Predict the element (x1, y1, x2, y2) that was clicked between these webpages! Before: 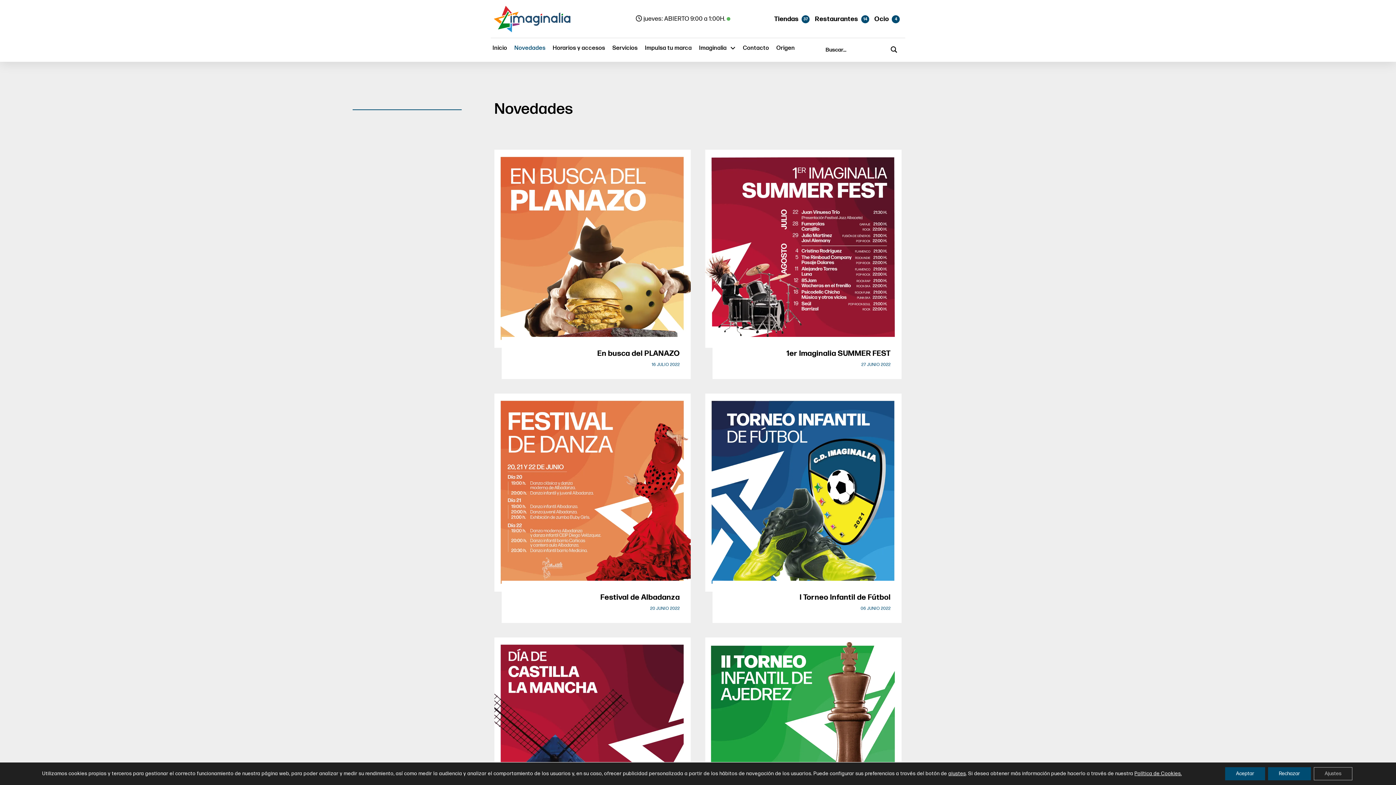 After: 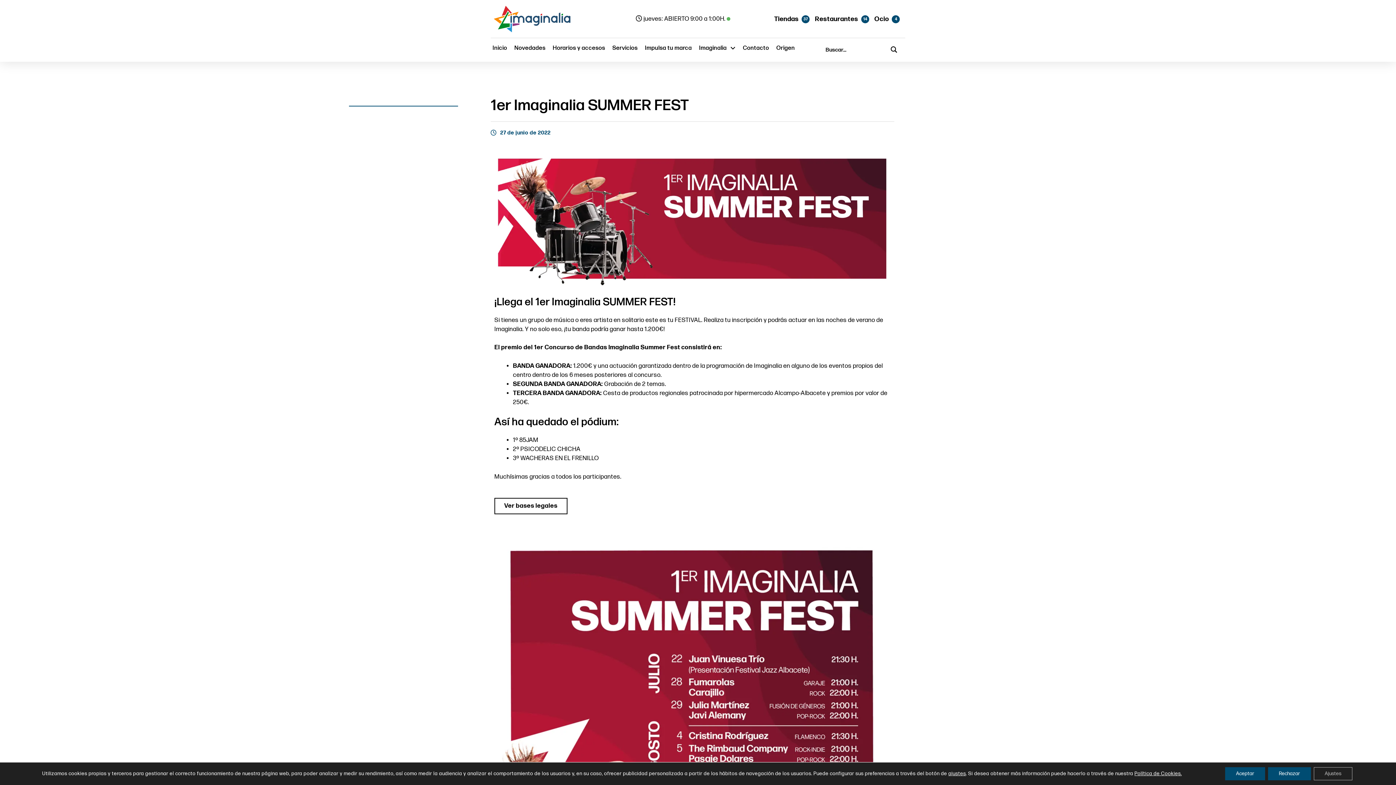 Action: bbox: (786, 349, 890, 358) label: 1er Imaginalia SUMMER FEST